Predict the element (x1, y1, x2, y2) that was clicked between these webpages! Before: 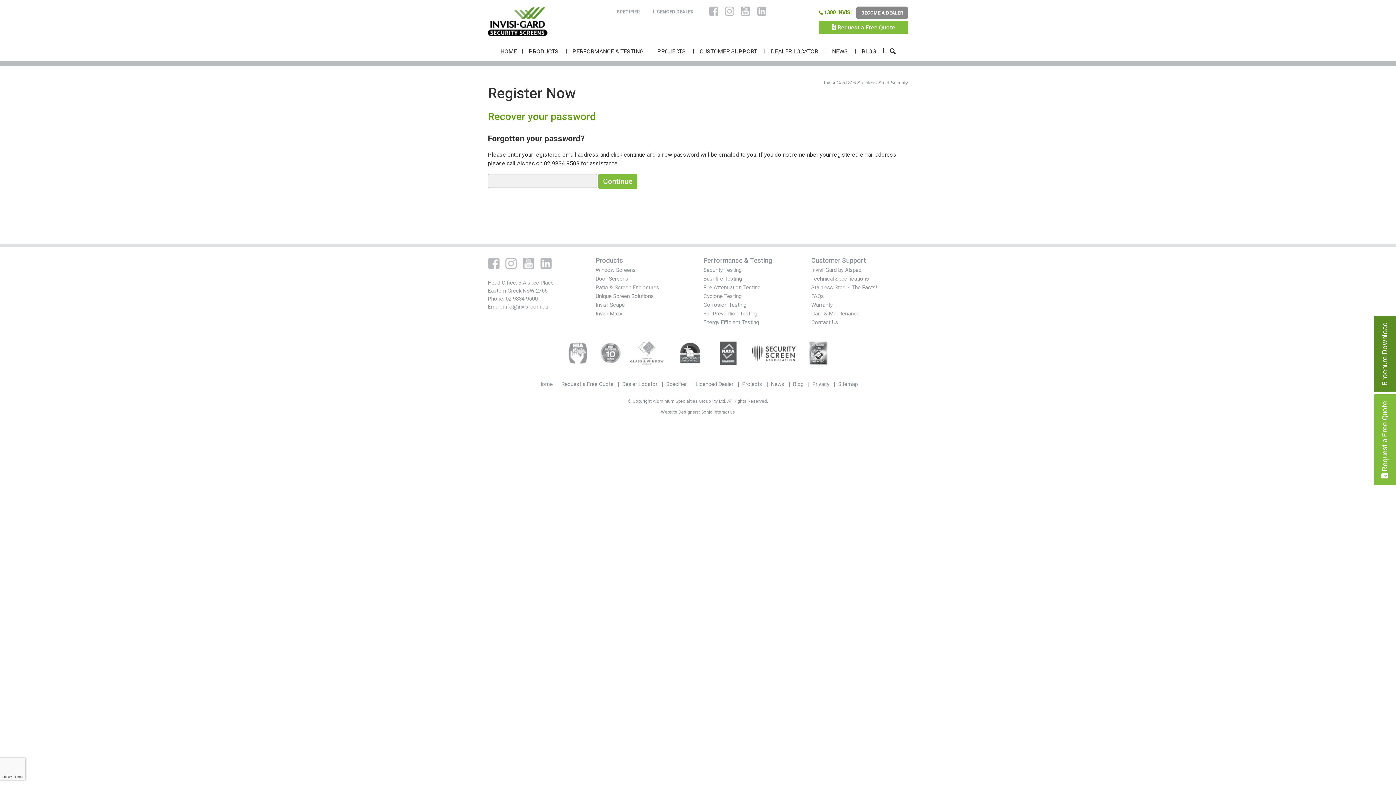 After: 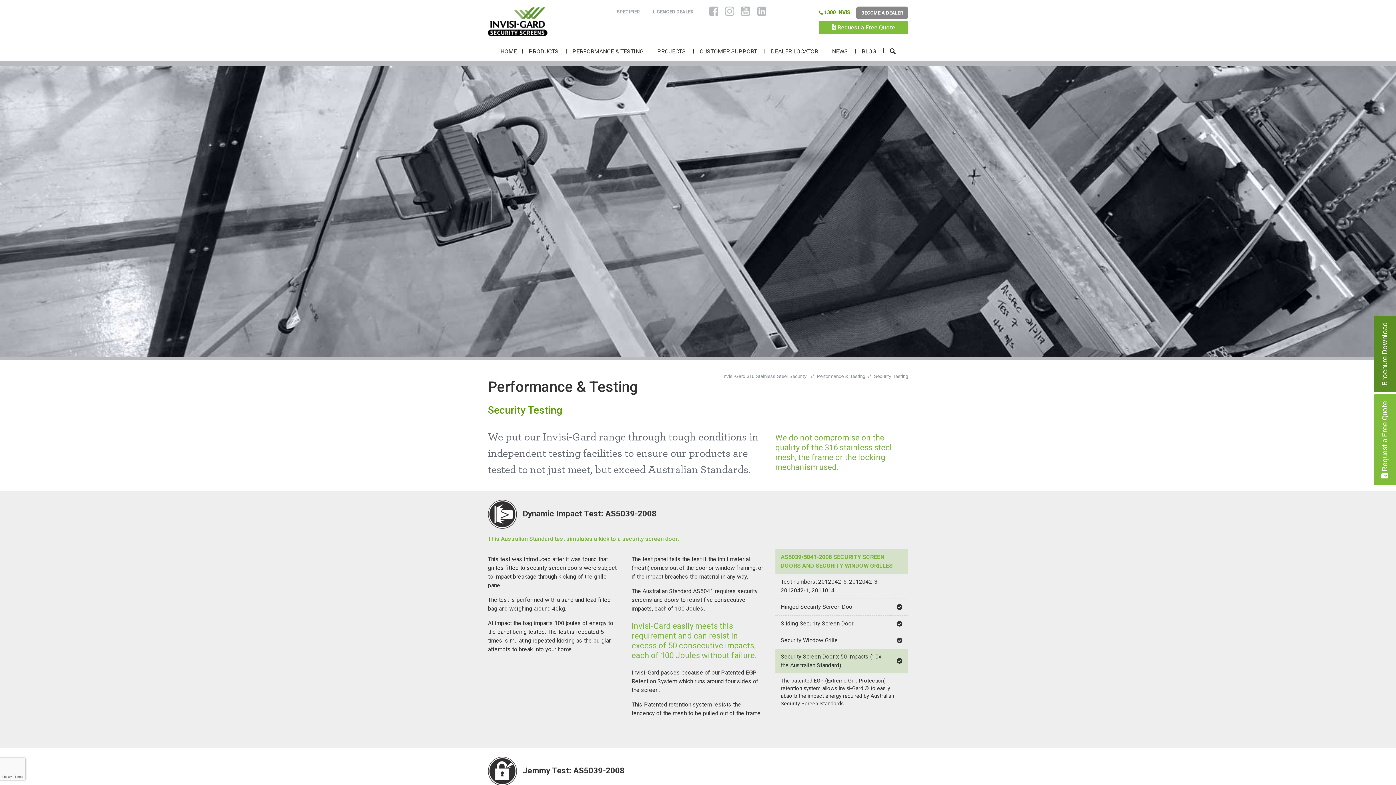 Action: label: Security Testing bbox: (703, 266, 741, 273)